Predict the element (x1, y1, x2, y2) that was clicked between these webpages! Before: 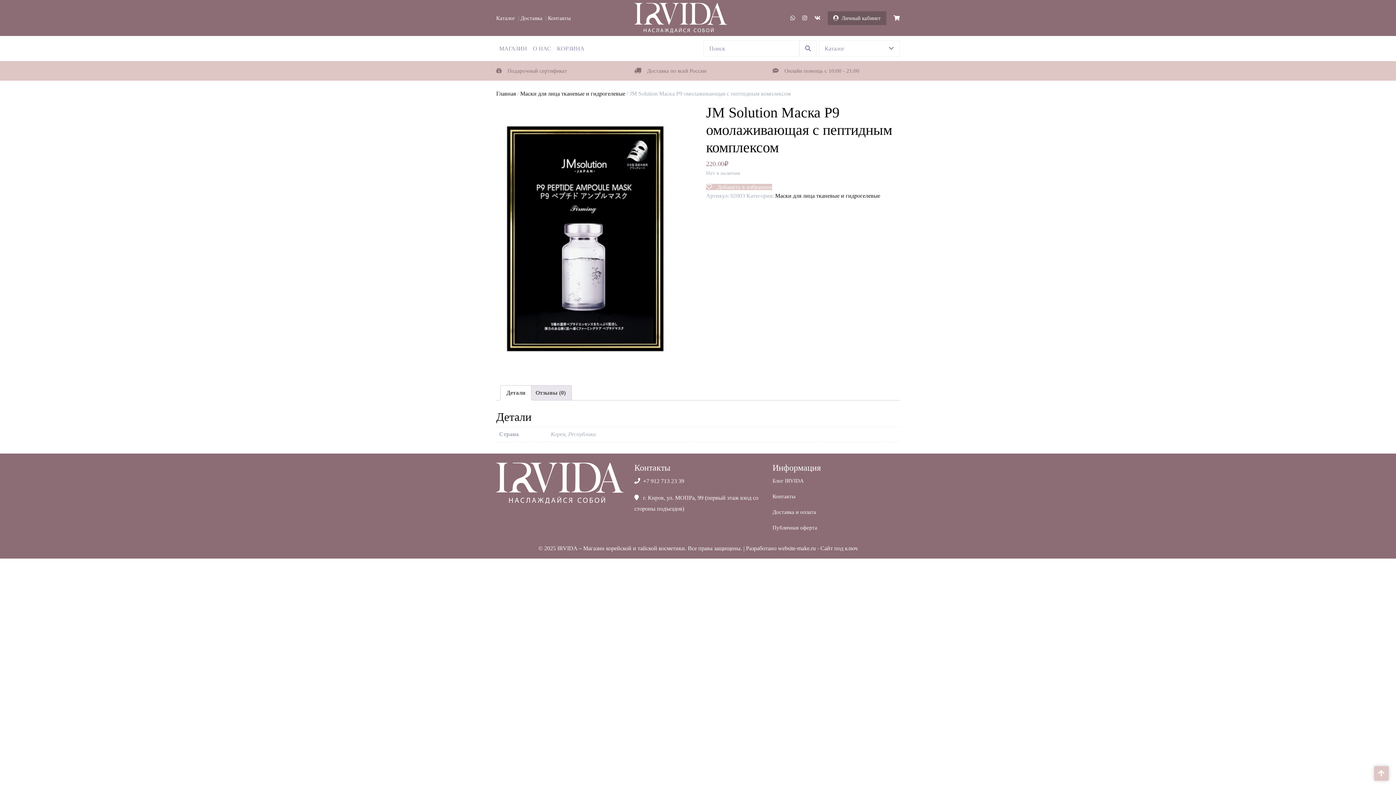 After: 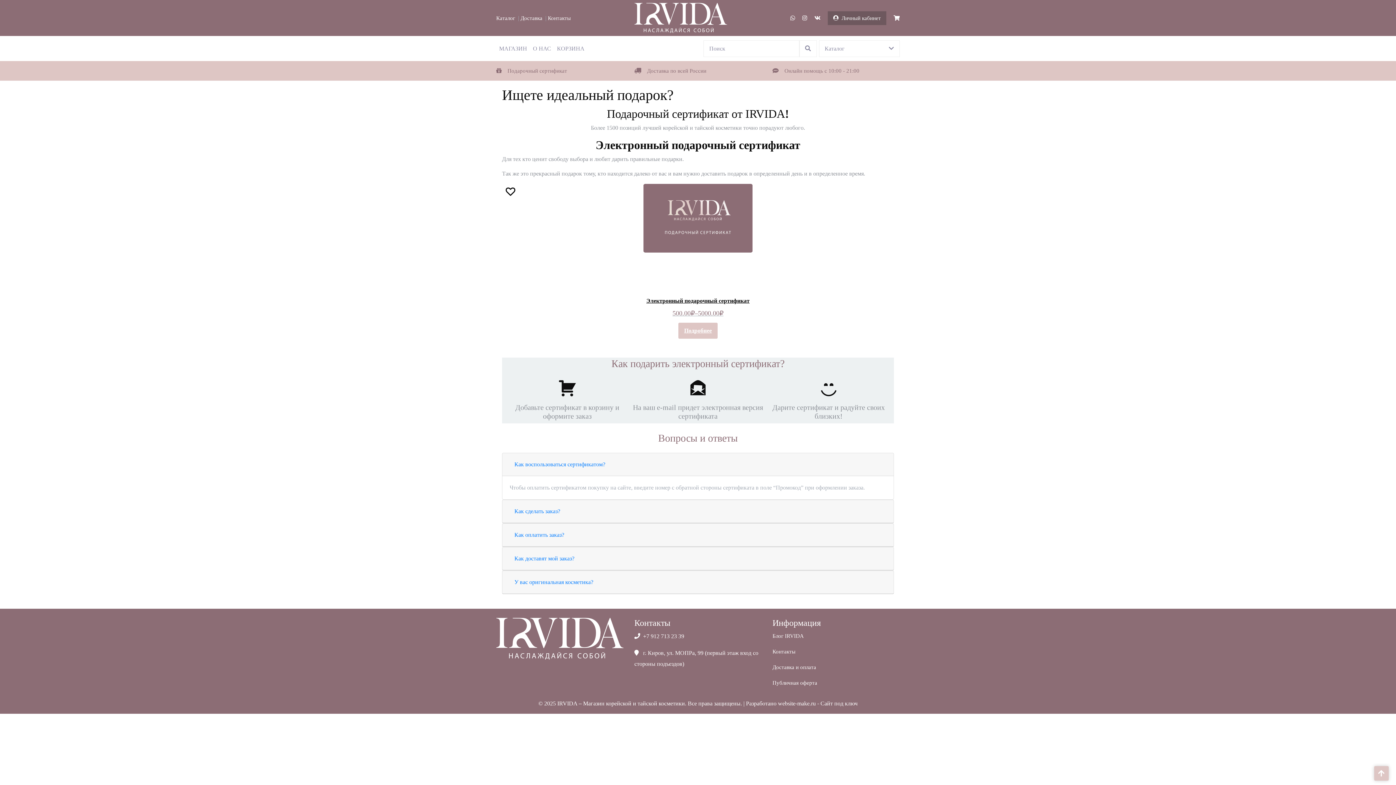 Action: bbox: (507, 68, 567, 73) label: Подарочный сертификат